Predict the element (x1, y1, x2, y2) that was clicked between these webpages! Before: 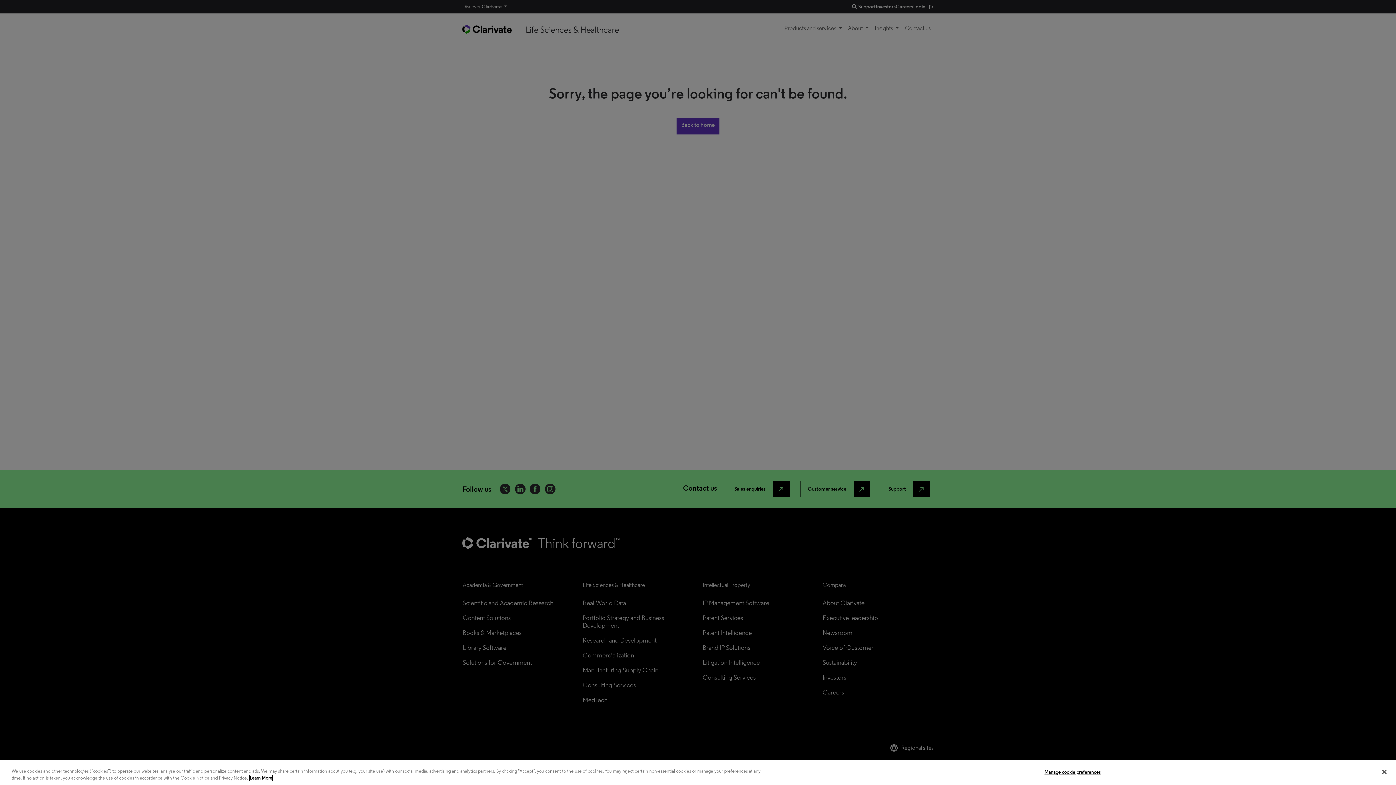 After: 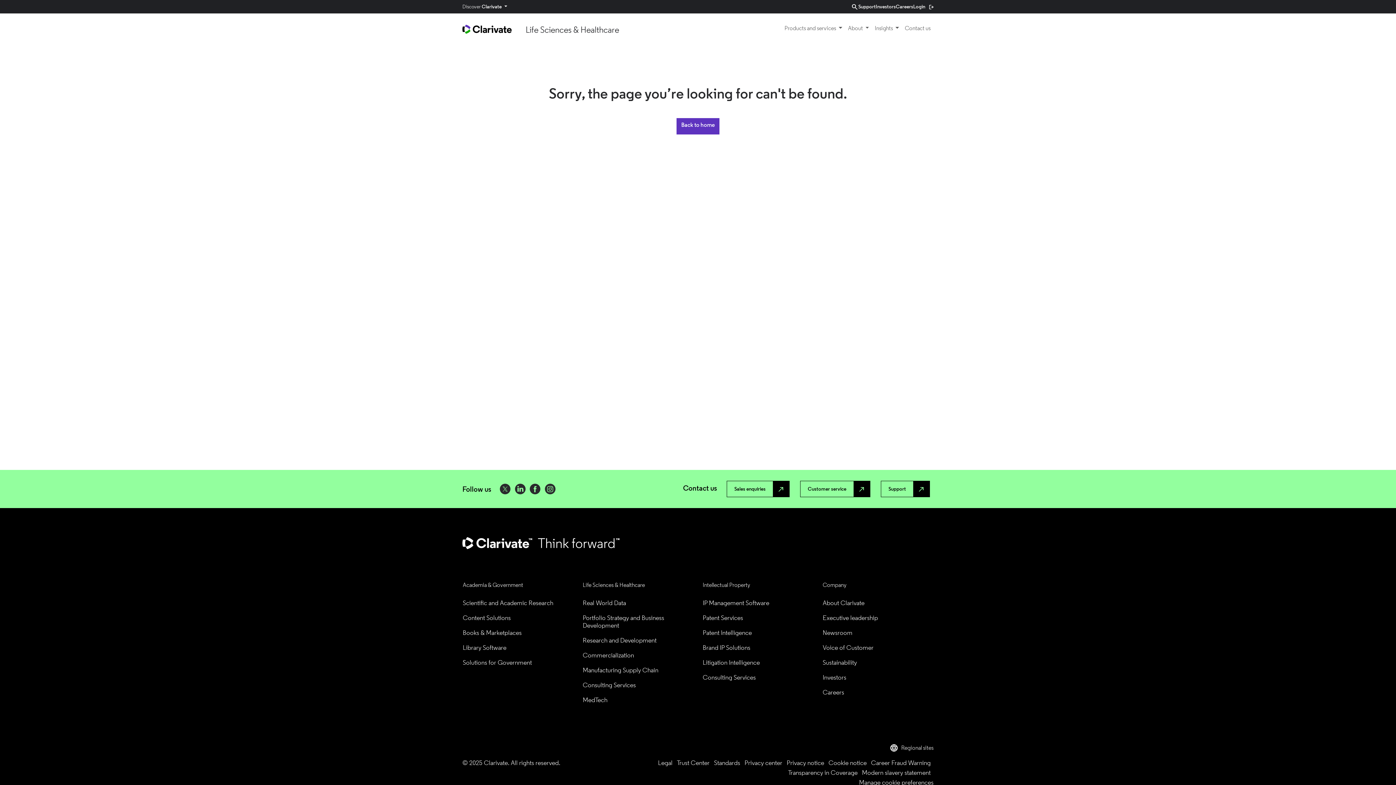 Action: bbox: (1376, 764, 1392, 780) label: Close